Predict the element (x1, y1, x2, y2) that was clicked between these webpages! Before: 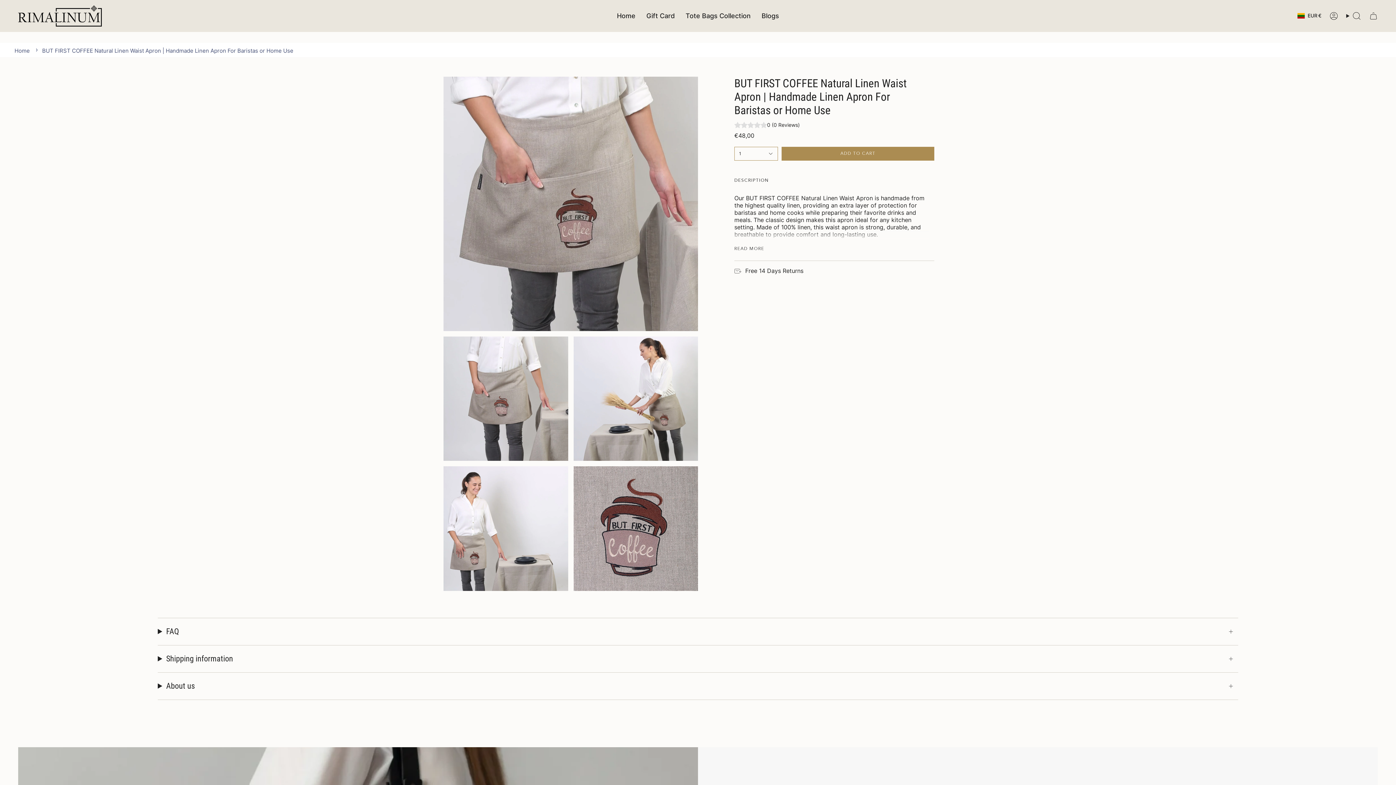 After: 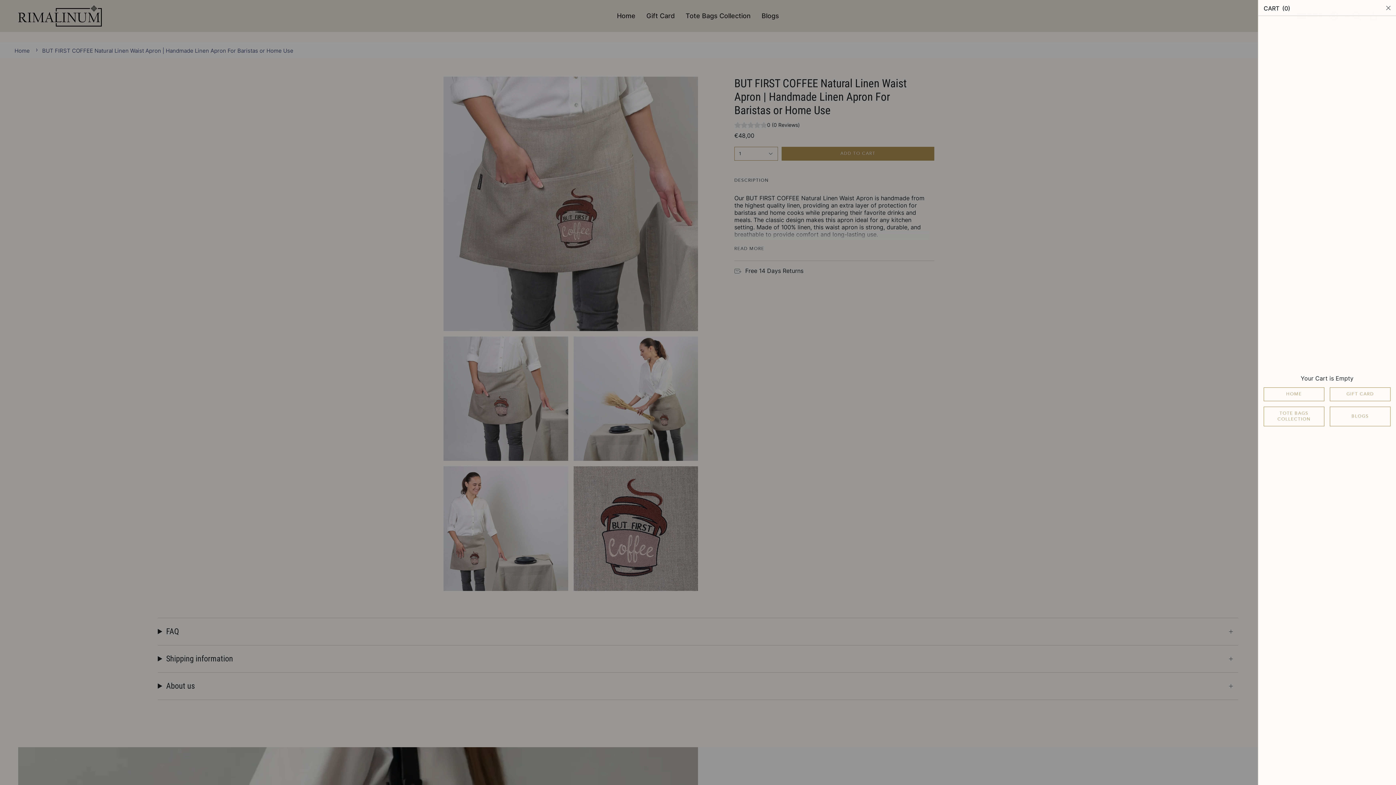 Action: bbox: (1365, 9, 1382, 22) label: Cart